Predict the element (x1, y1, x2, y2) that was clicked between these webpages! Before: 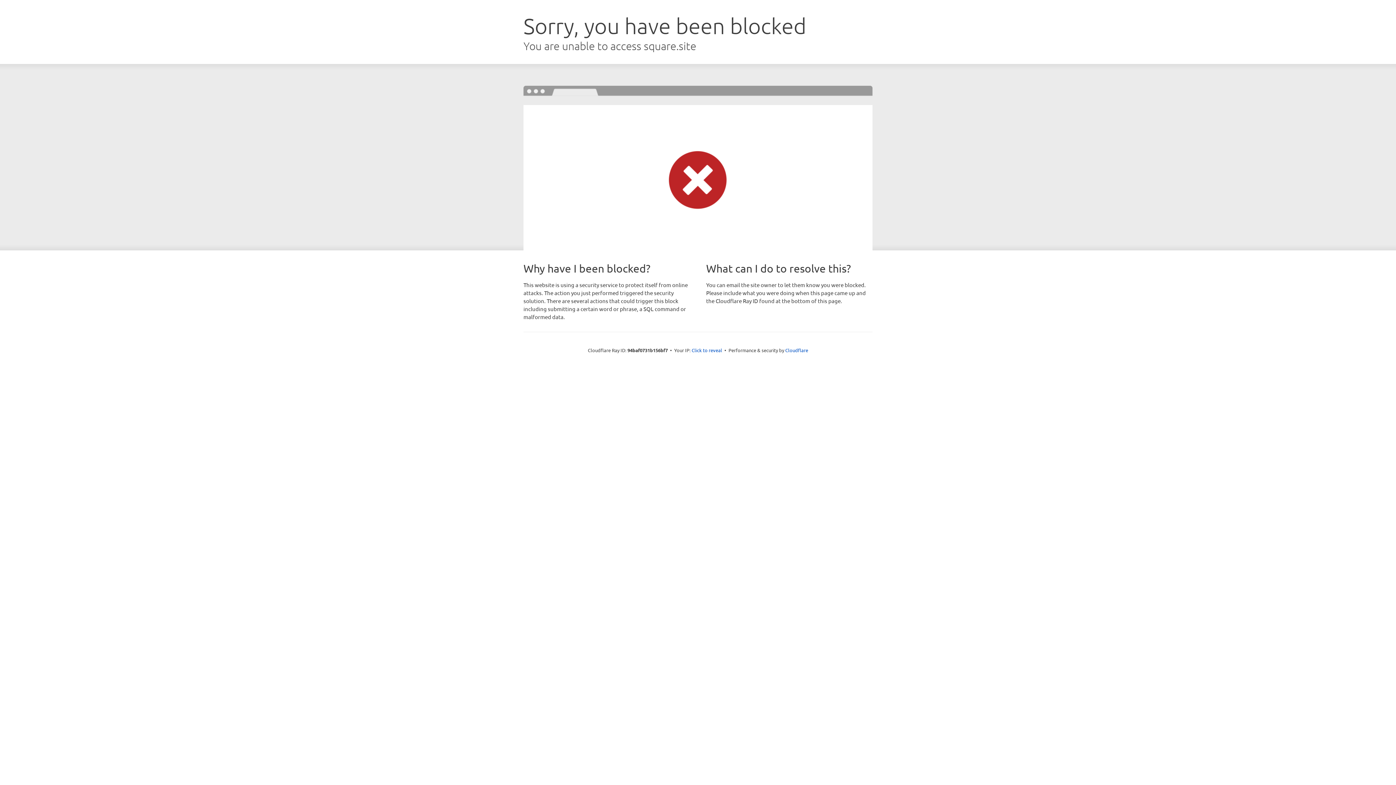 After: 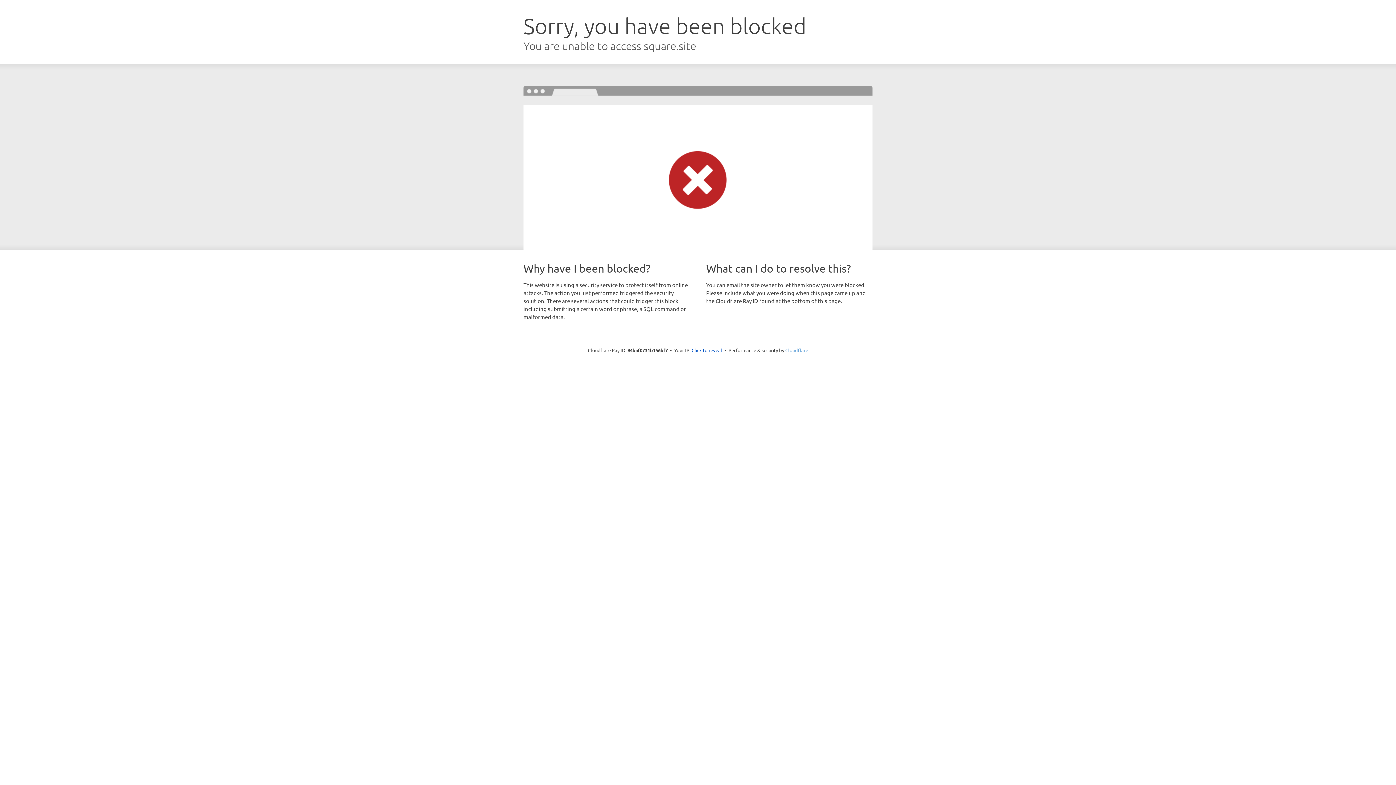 Action: bbox: (785, 347, 808, 353) label: Cloudflare